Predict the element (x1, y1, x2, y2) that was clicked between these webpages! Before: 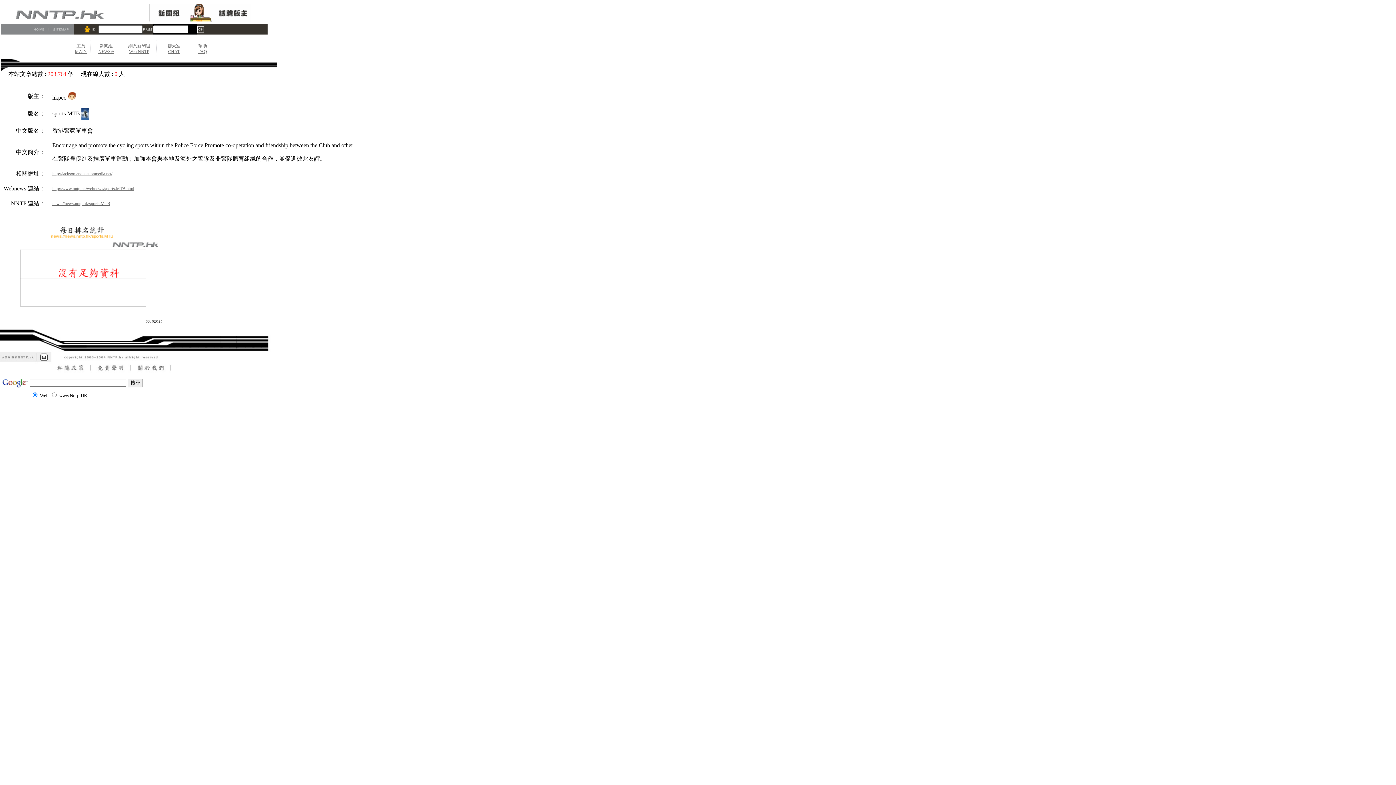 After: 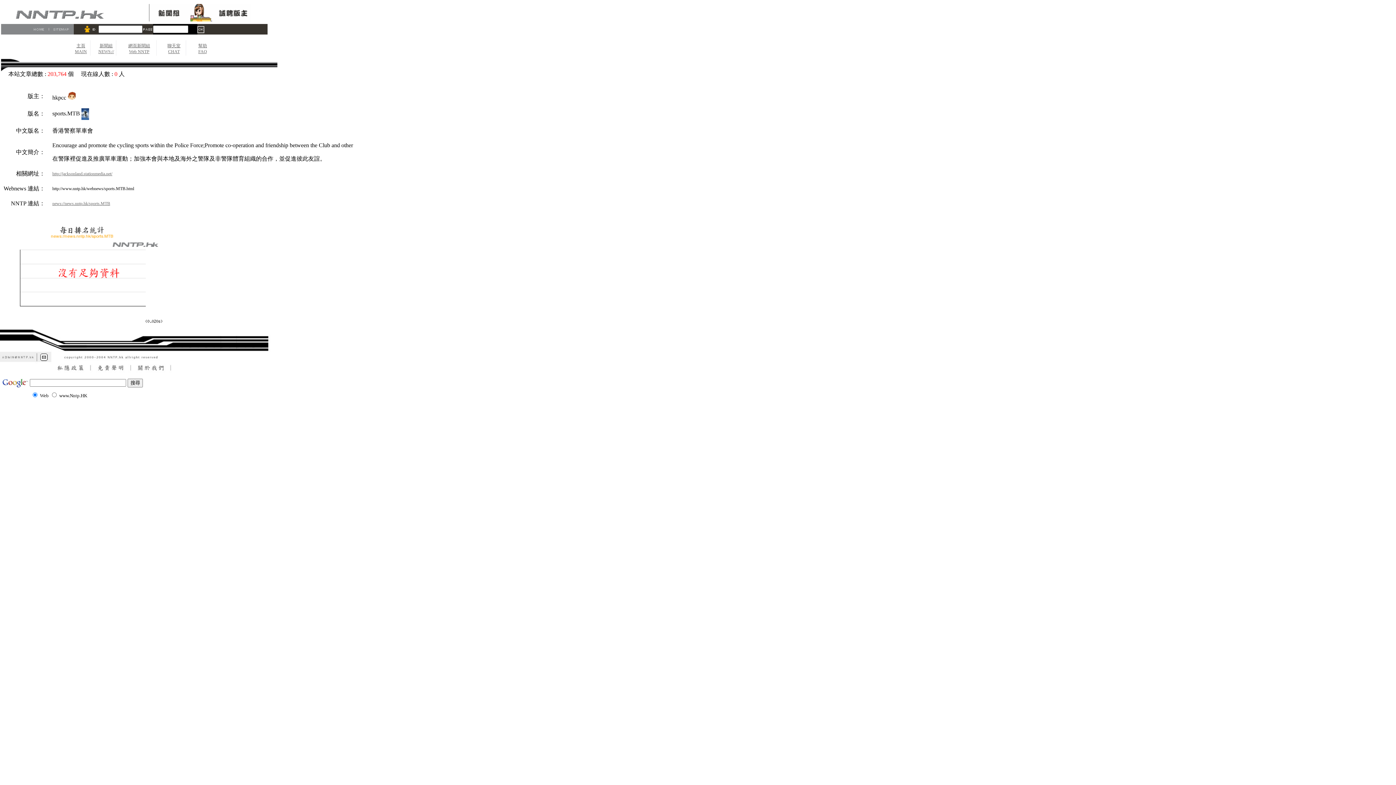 Action: label: http://www.nntp.hk/webnews/sports.MTB.html bbox: (52, 186, 134, 191)